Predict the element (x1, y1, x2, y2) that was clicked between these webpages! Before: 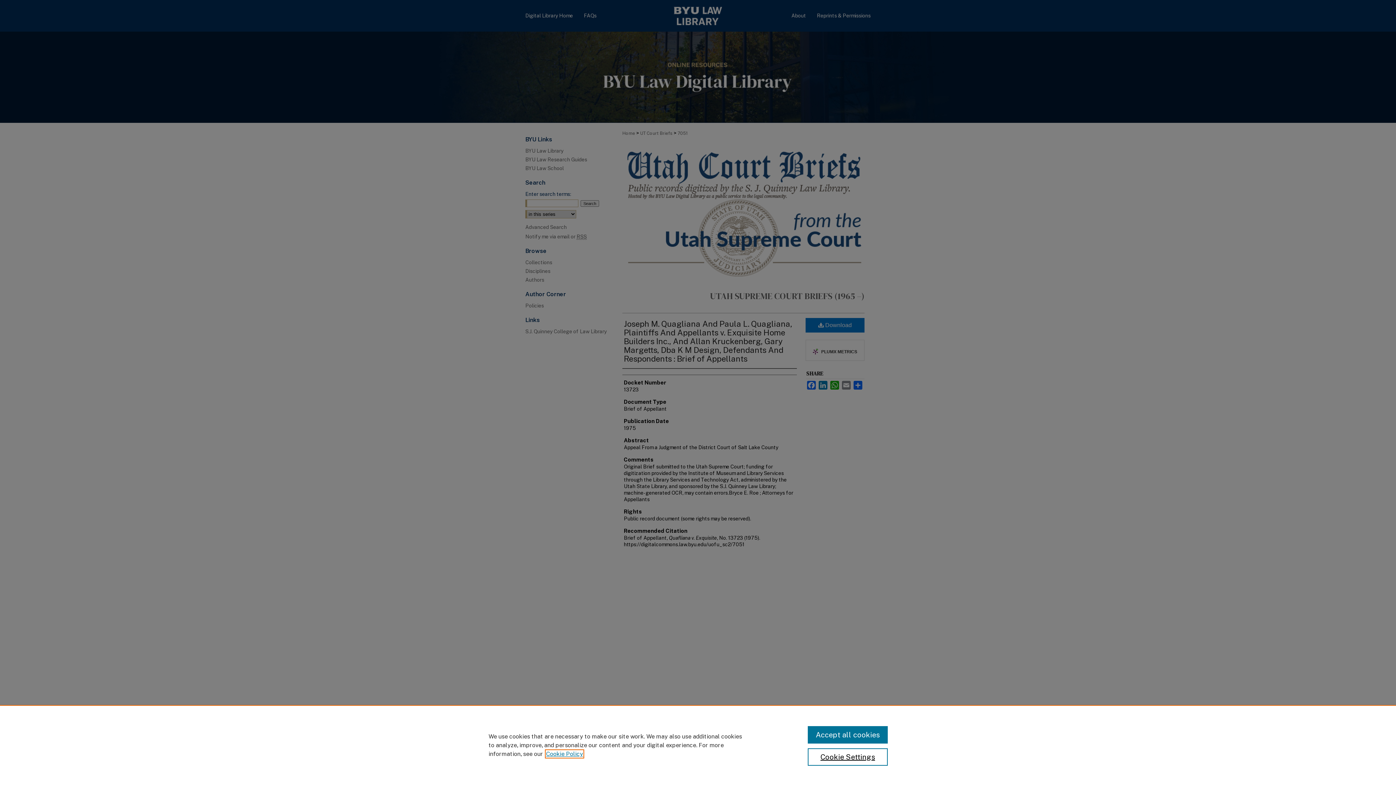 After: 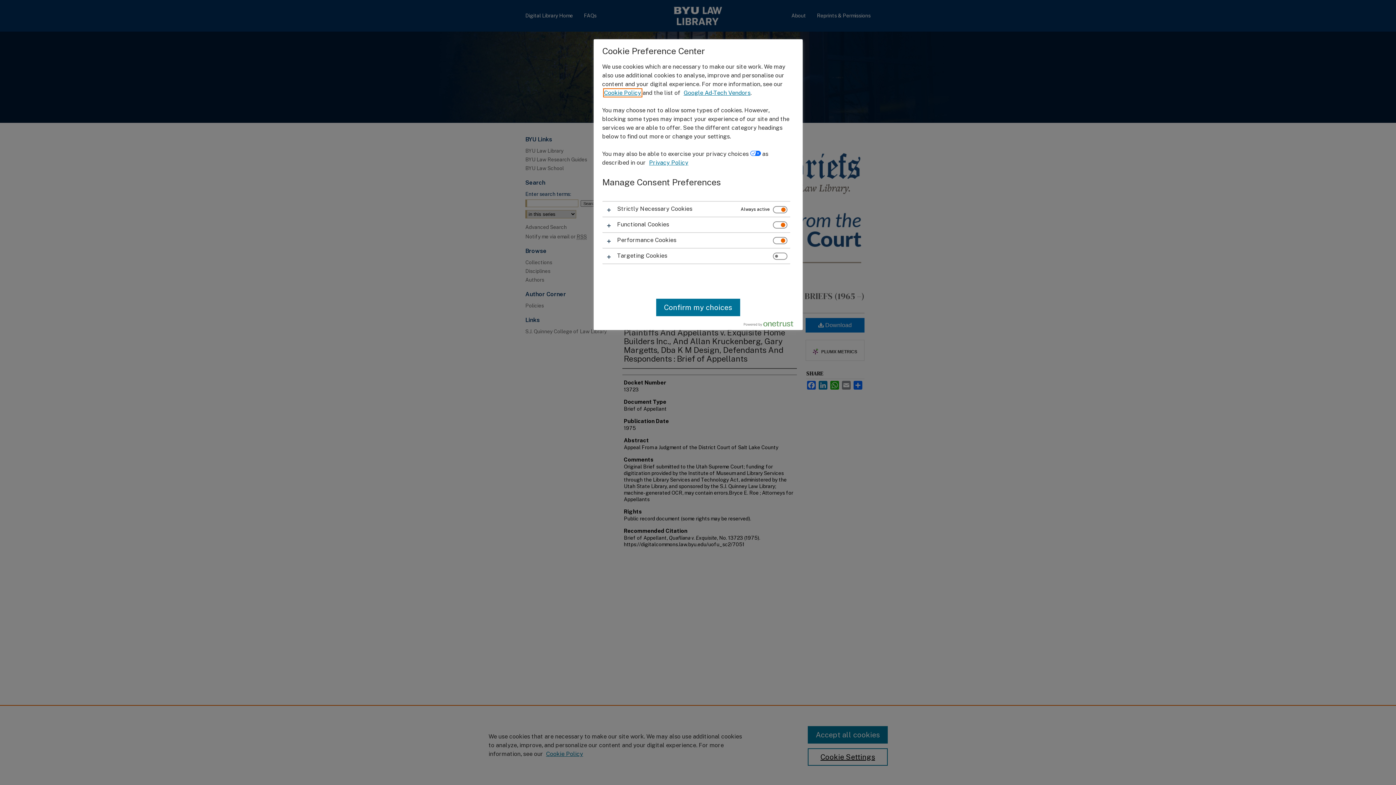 Action: label: Cookie Settings bbox: (807, 748, 887, 766)